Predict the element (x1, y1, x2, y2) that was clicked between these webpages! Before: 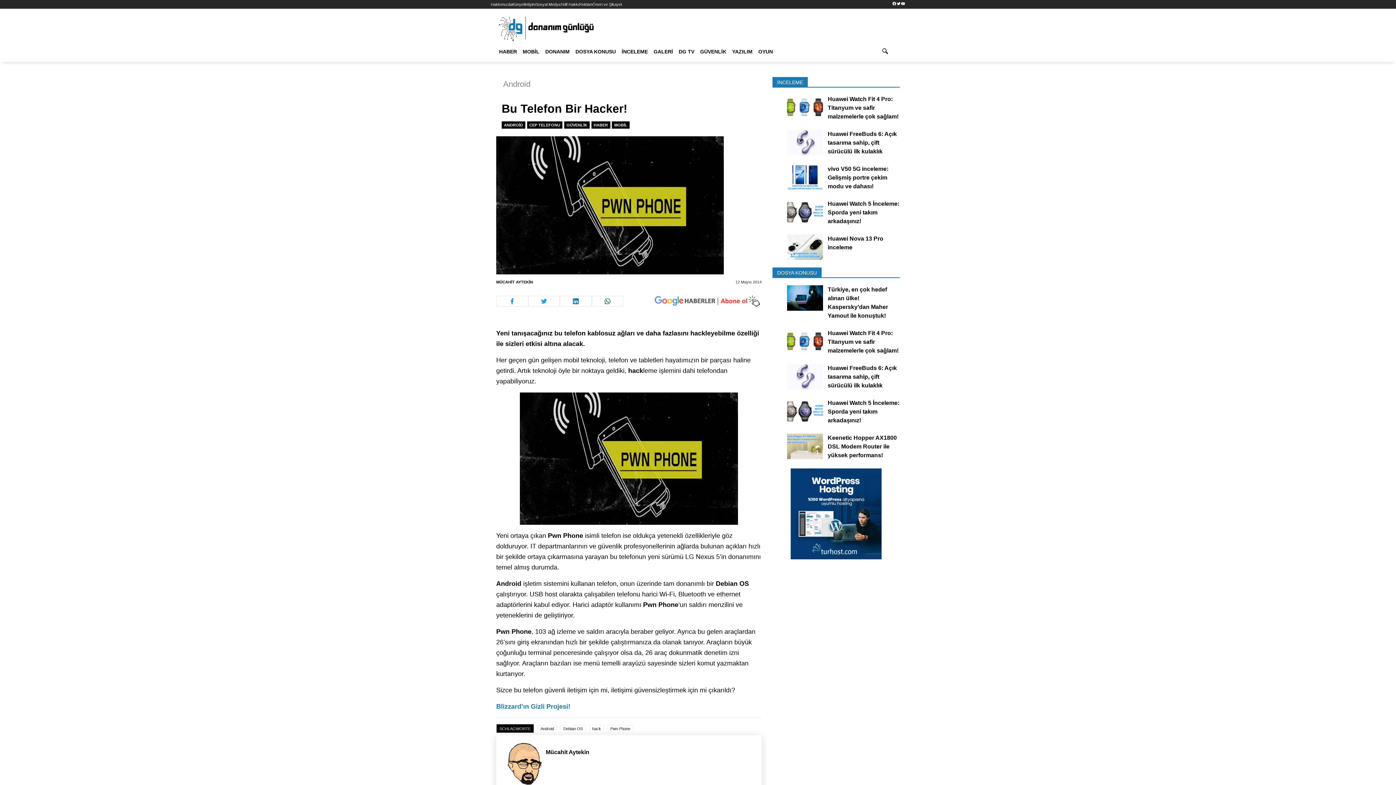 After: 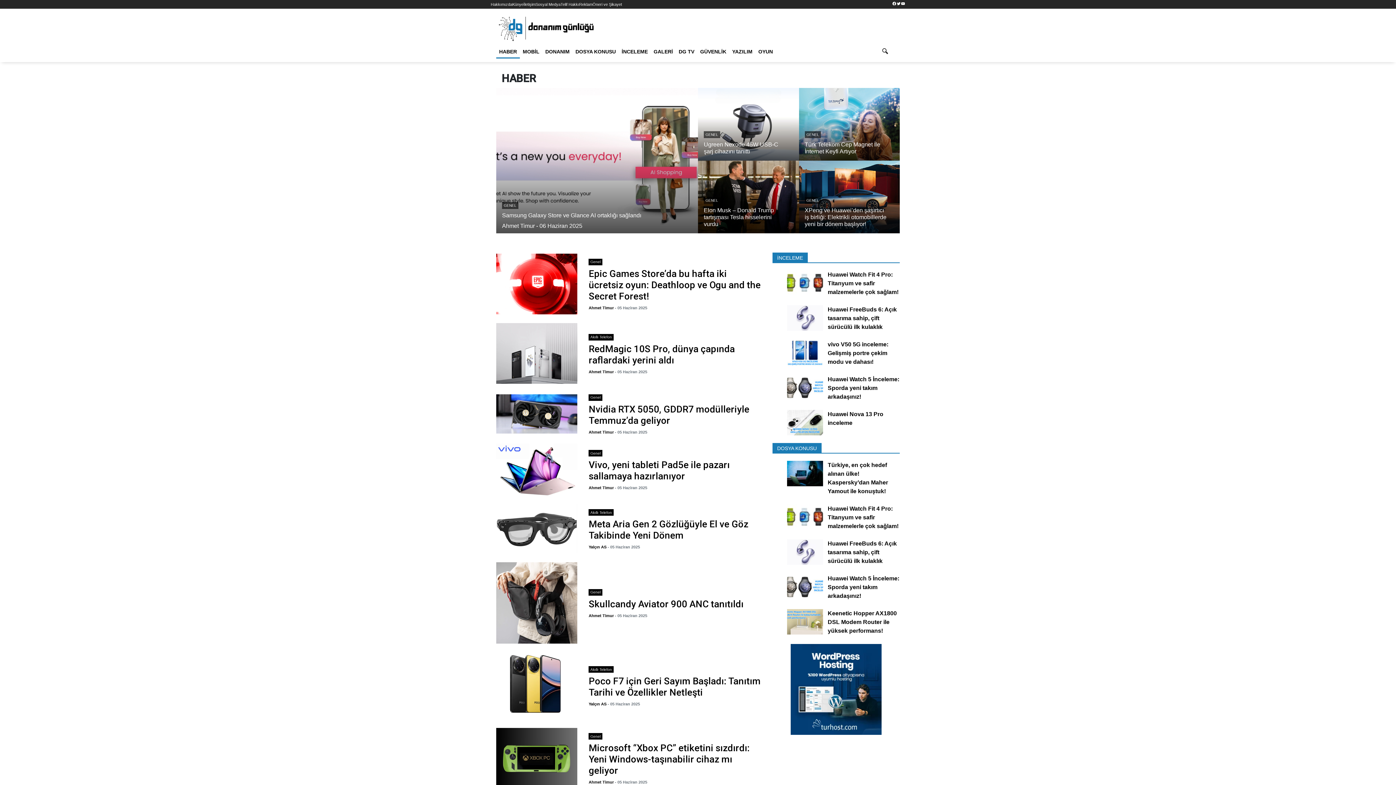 Action: label: HABER bbox: (496, 45, 520, 58)